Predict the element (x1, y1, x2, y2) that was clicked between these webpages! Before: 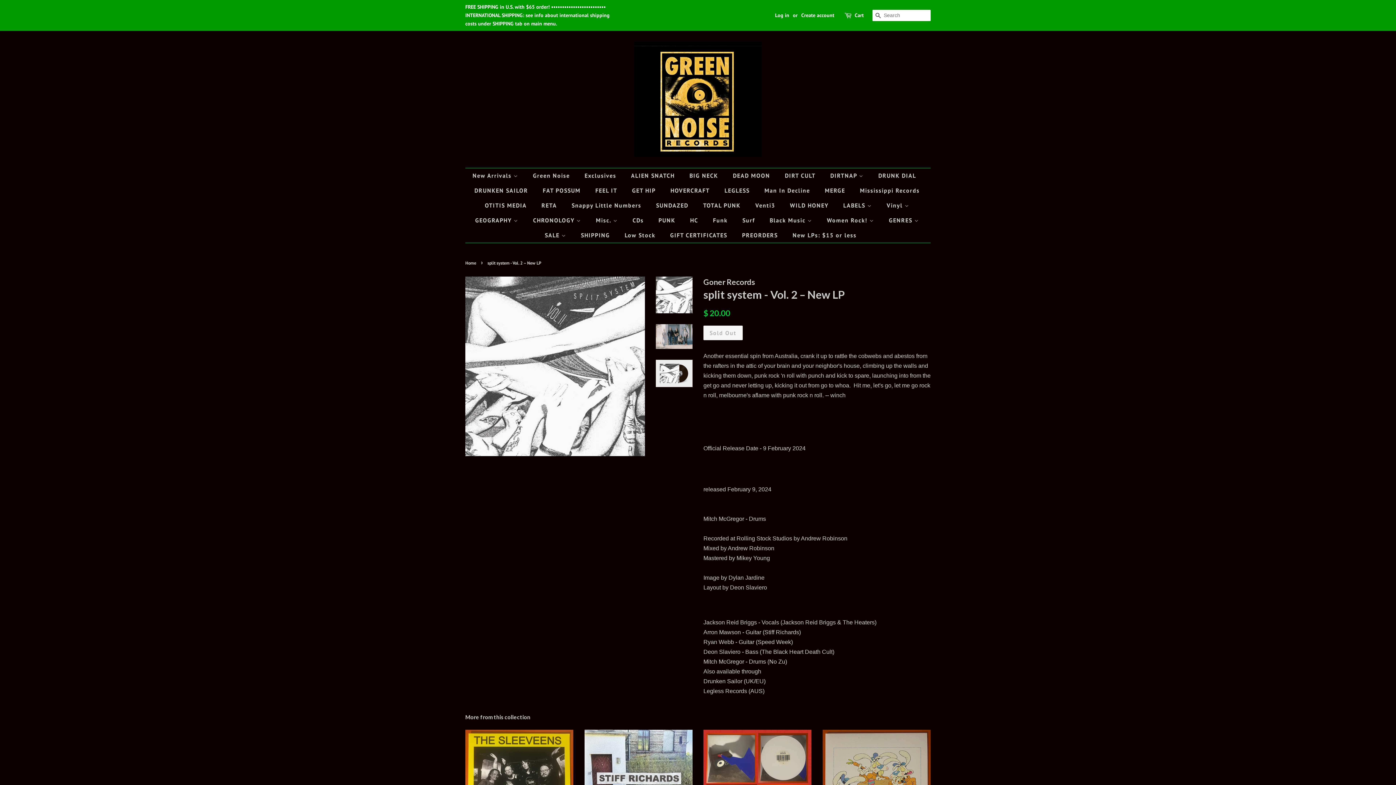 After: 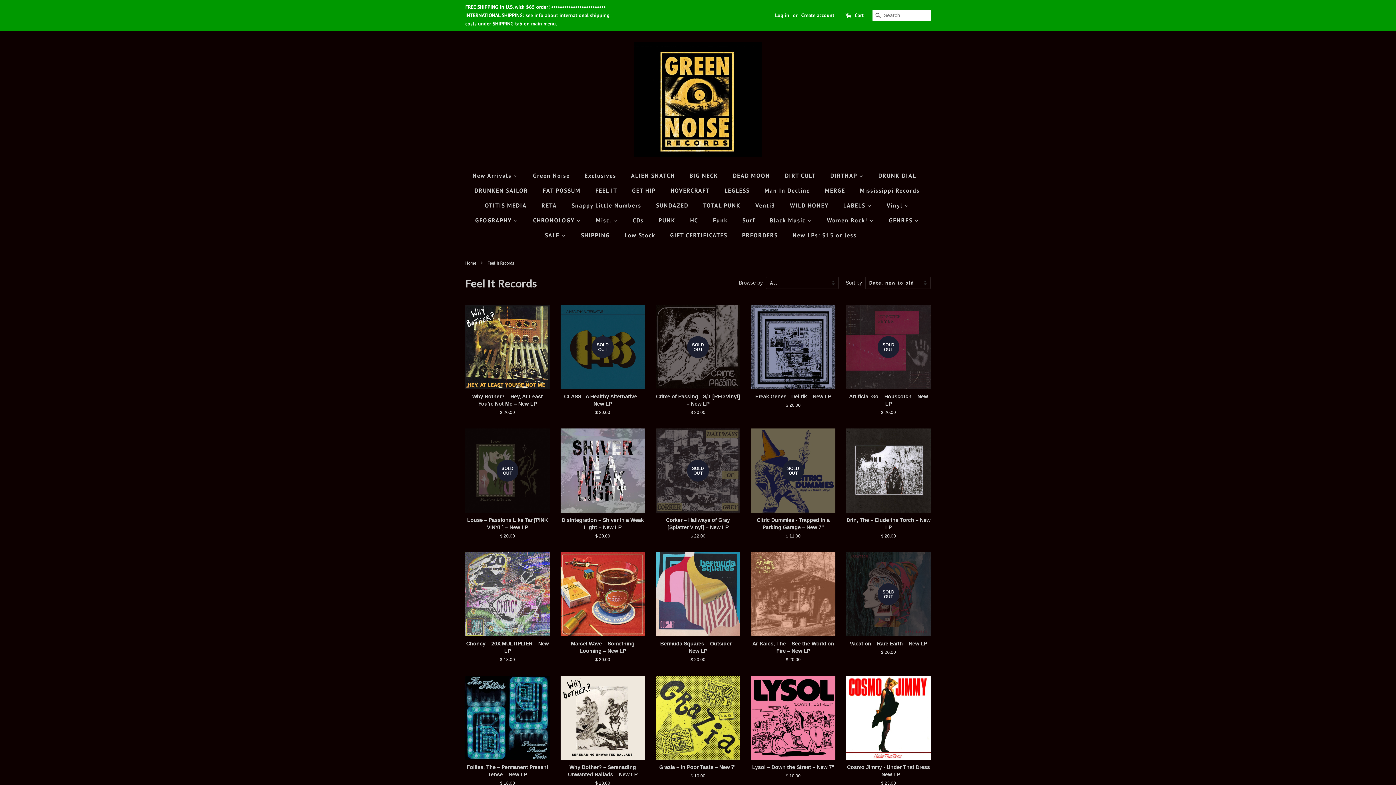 Action: bbox: (590, 183, 624, 198) label: FEEL IT